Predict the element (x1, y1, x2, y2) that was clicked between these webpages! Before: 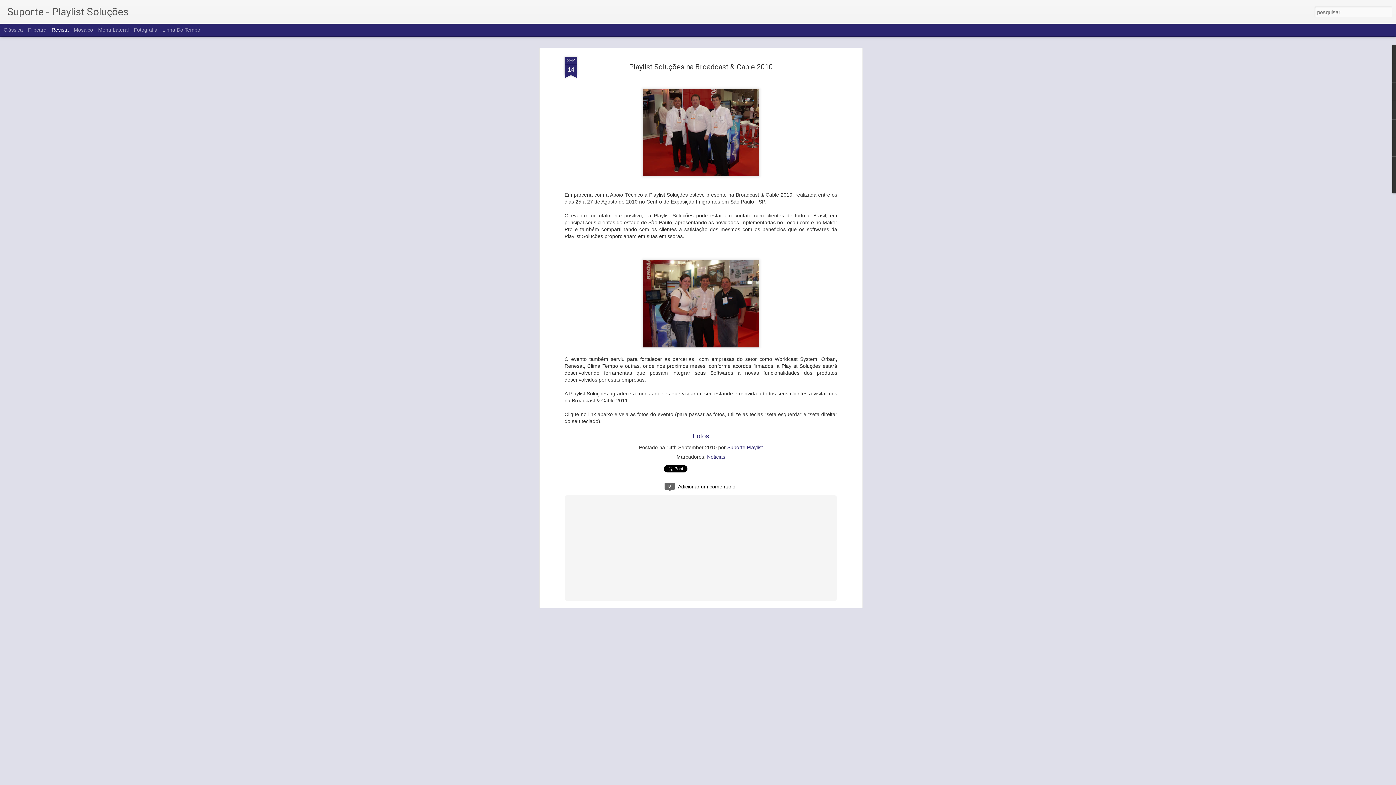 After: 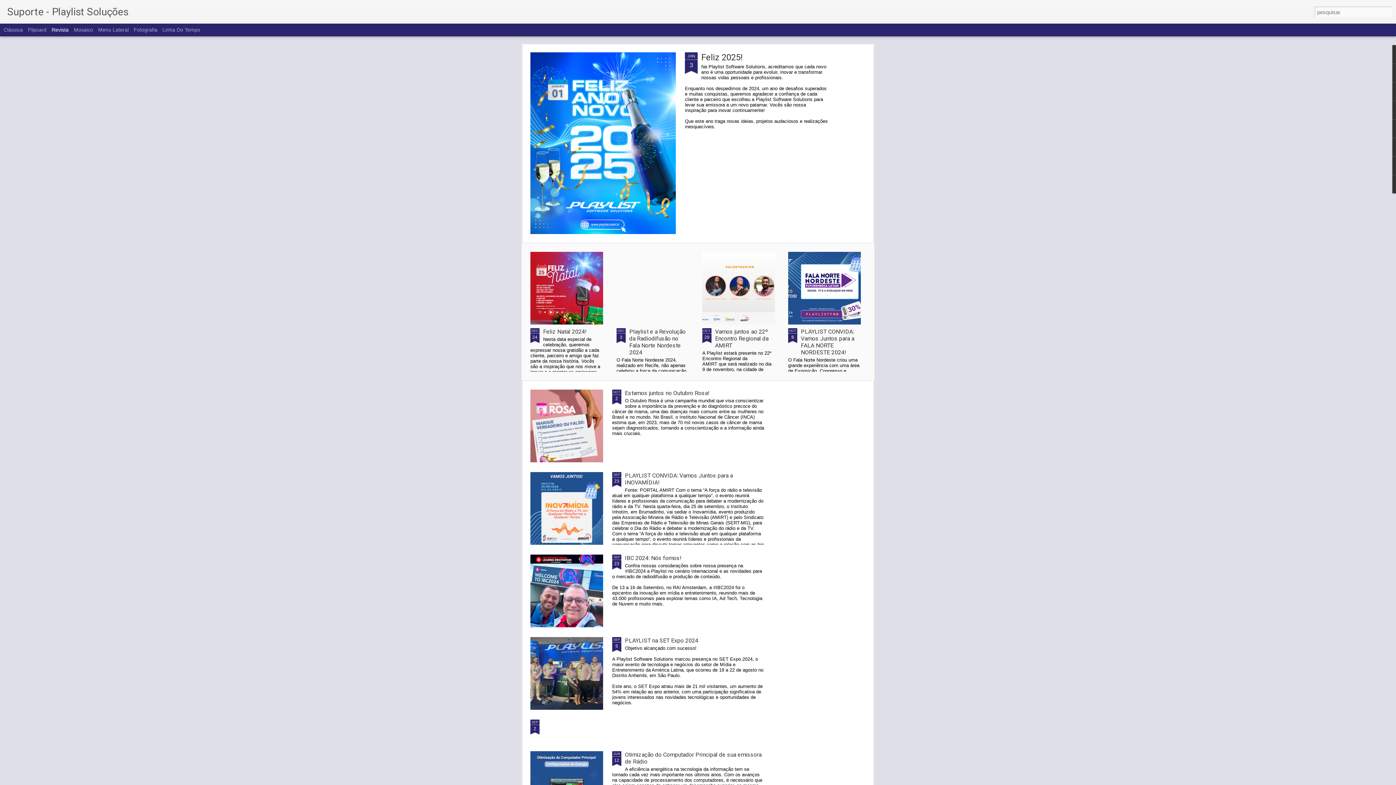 Action: label: Suporte - Playlist Soluções bbox: (7, 10, 128, 16)